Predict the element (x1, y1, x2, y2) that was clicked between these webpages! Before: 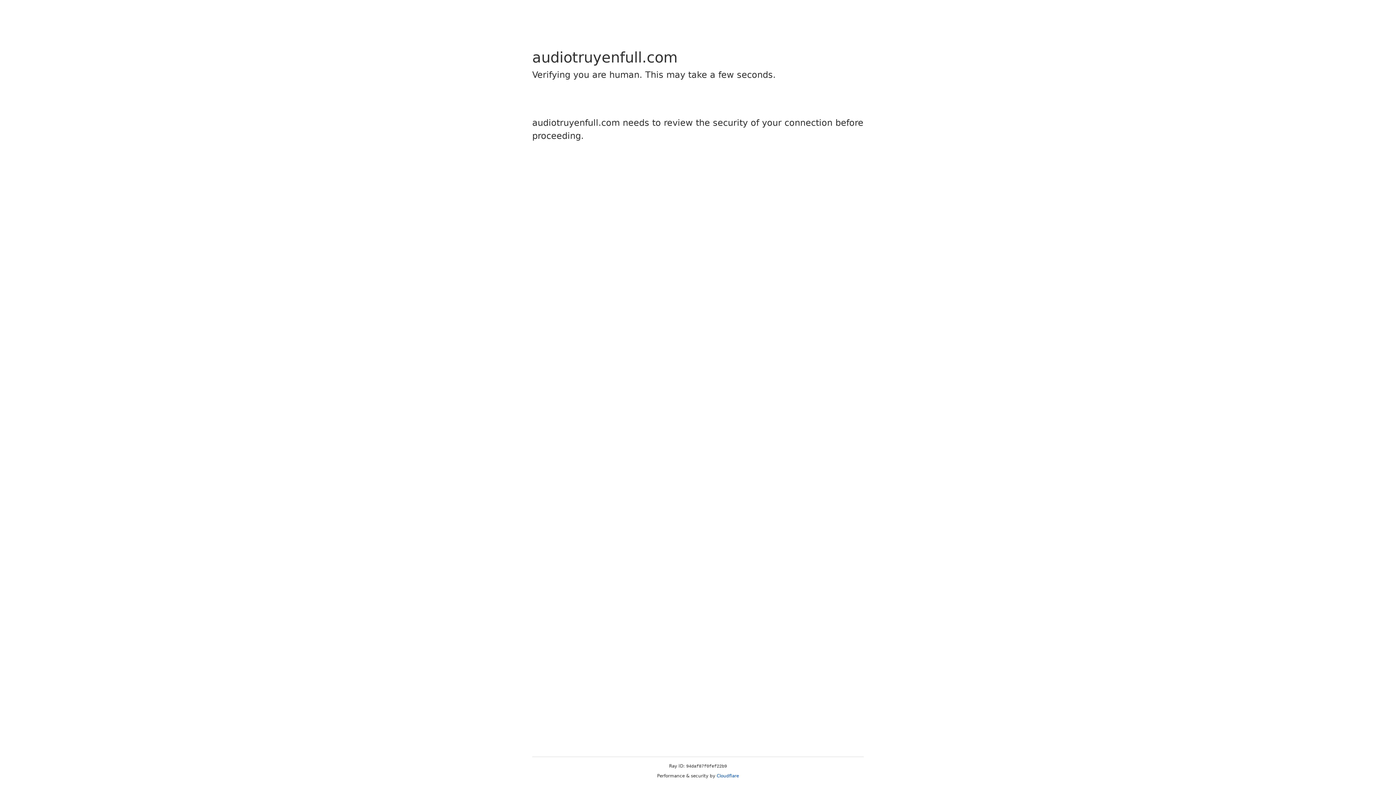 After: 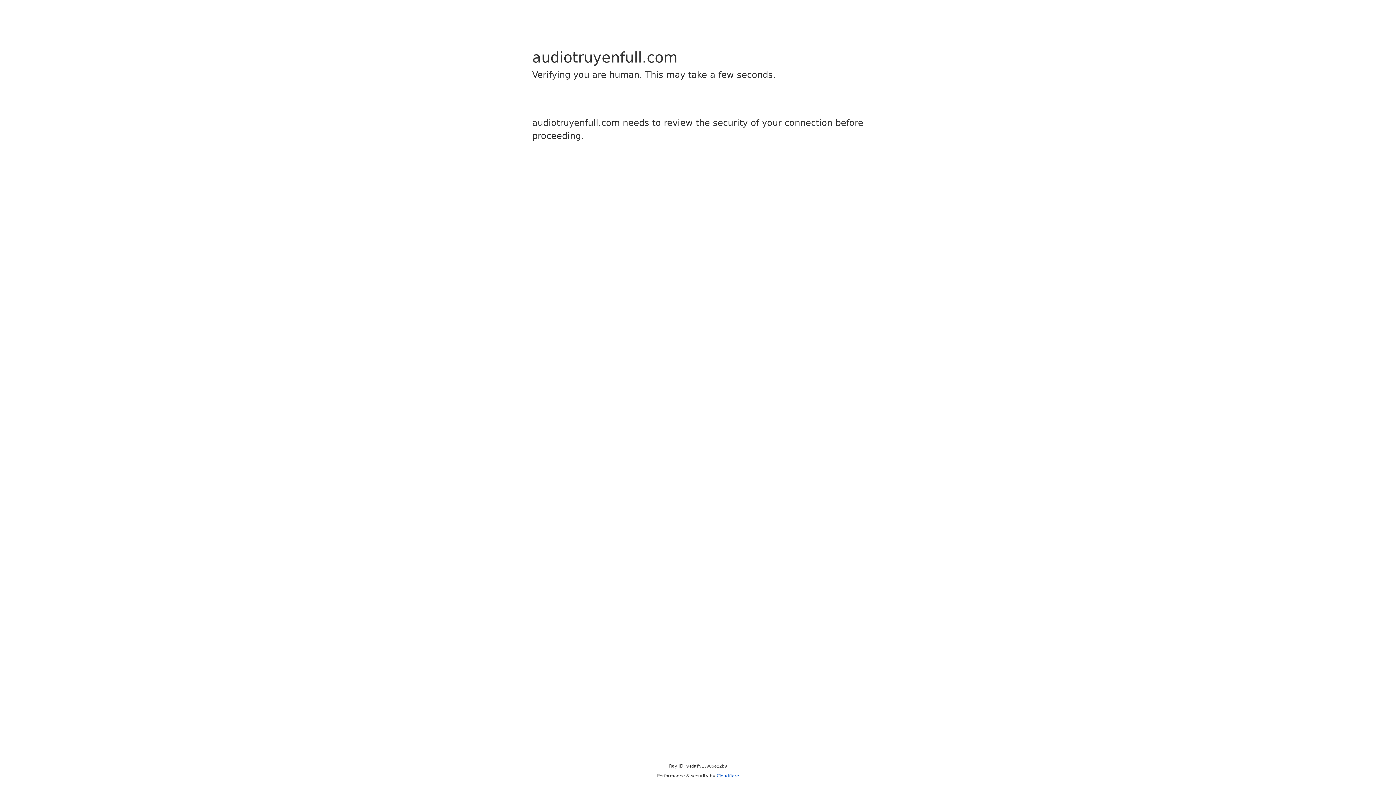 Action: bbox: (716, 773, 739, 778) label: Cloudflare